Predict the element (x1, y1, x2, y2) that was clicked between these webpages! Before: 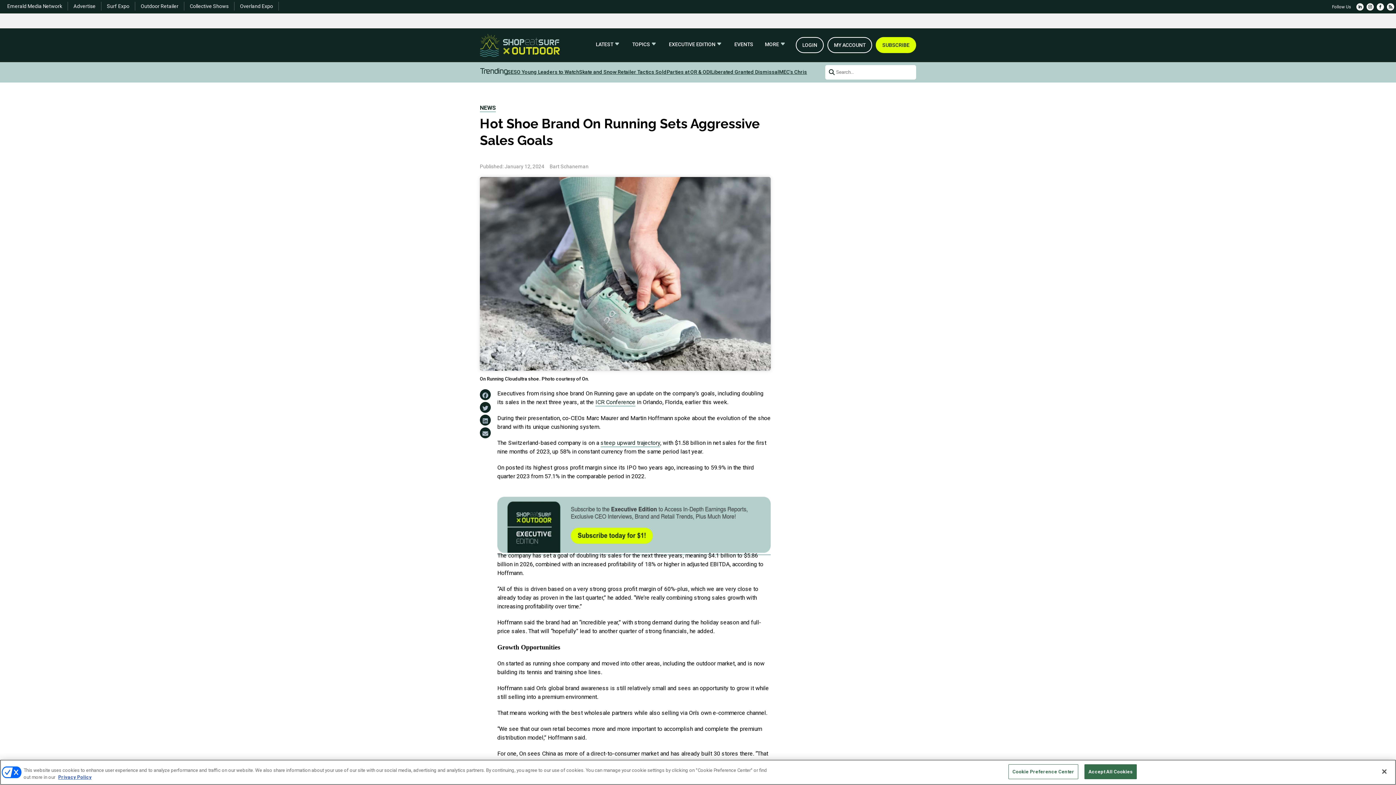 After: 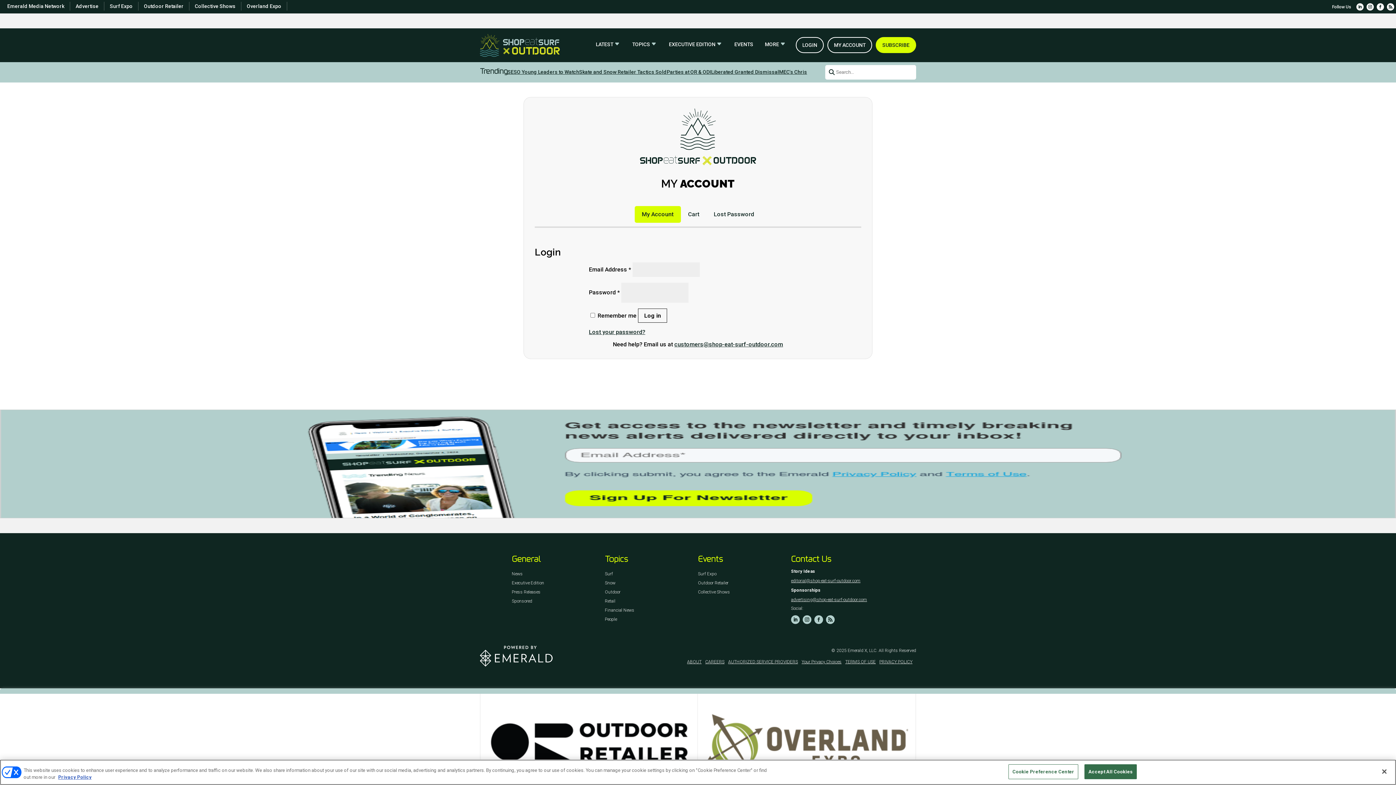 Action: label: MY ACCOUNT bbox: (834, 57, 865, 68)